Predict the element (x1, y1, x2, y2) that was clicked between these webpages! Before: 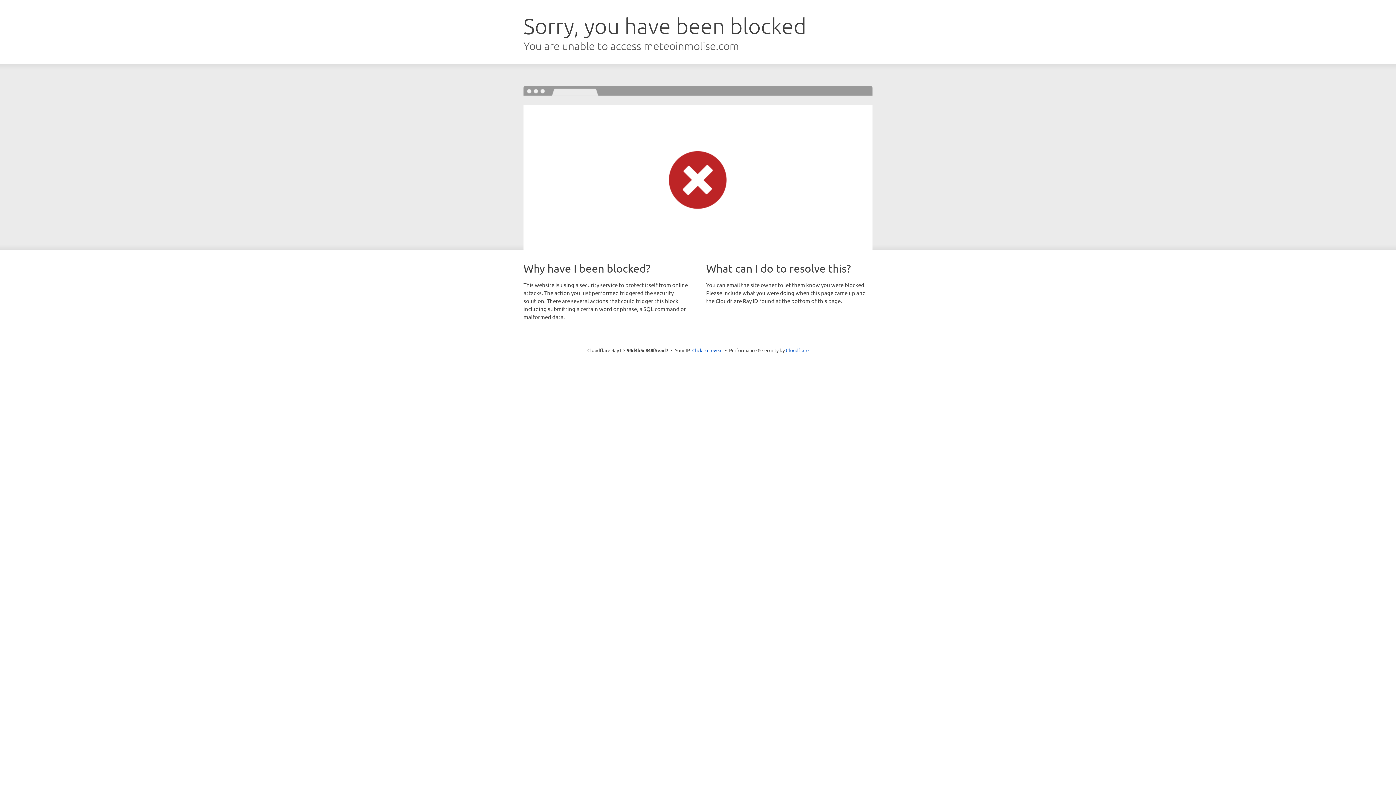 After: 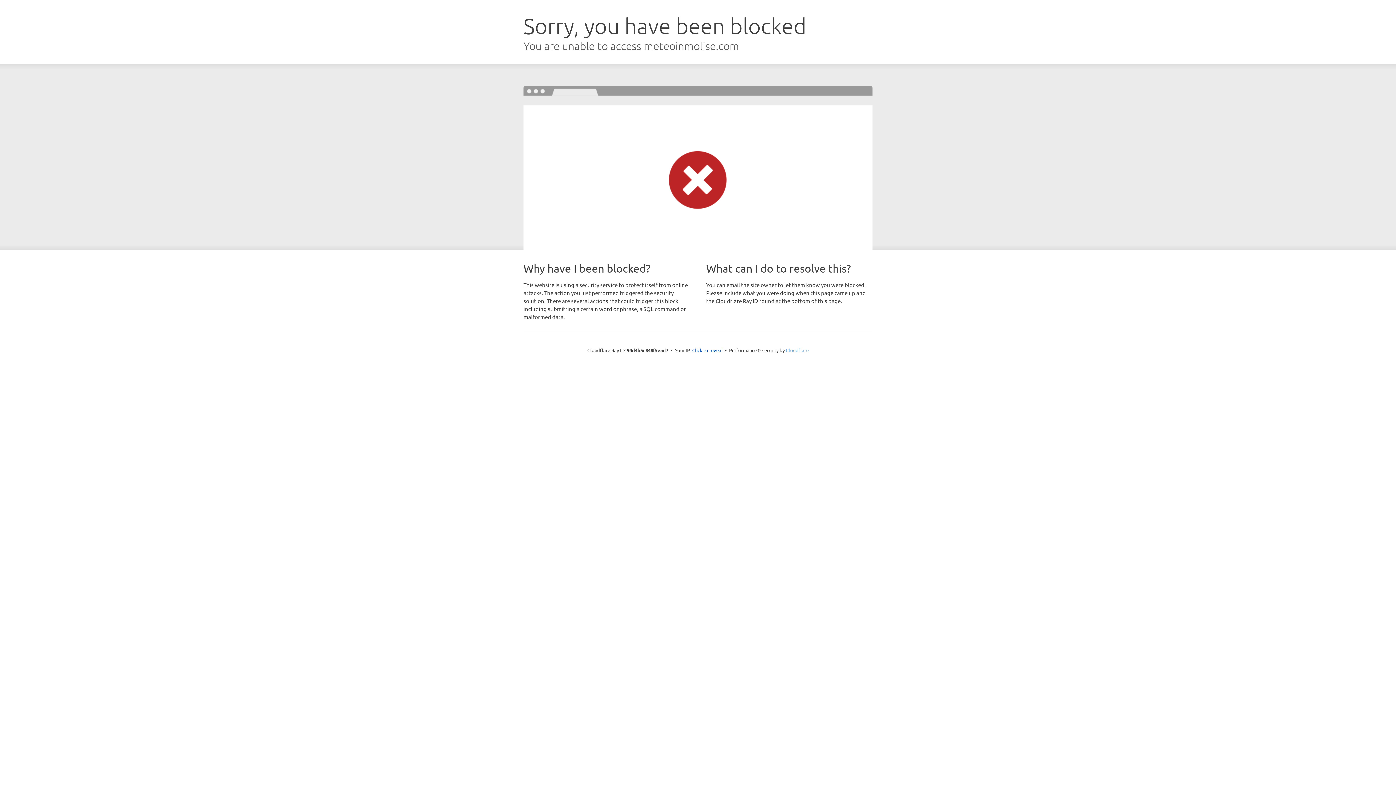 Action: bbox: (786, 347, 808, 353) label: Cloudflare